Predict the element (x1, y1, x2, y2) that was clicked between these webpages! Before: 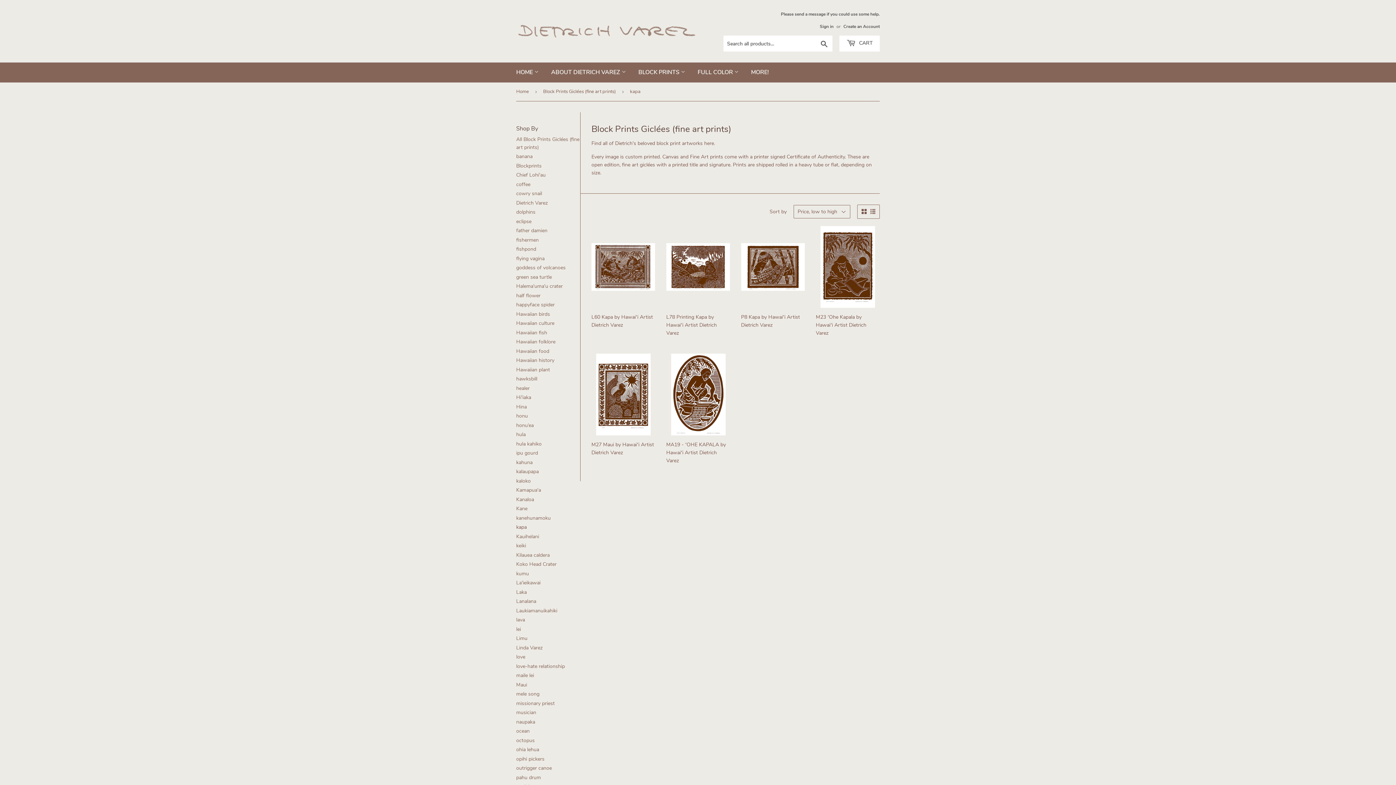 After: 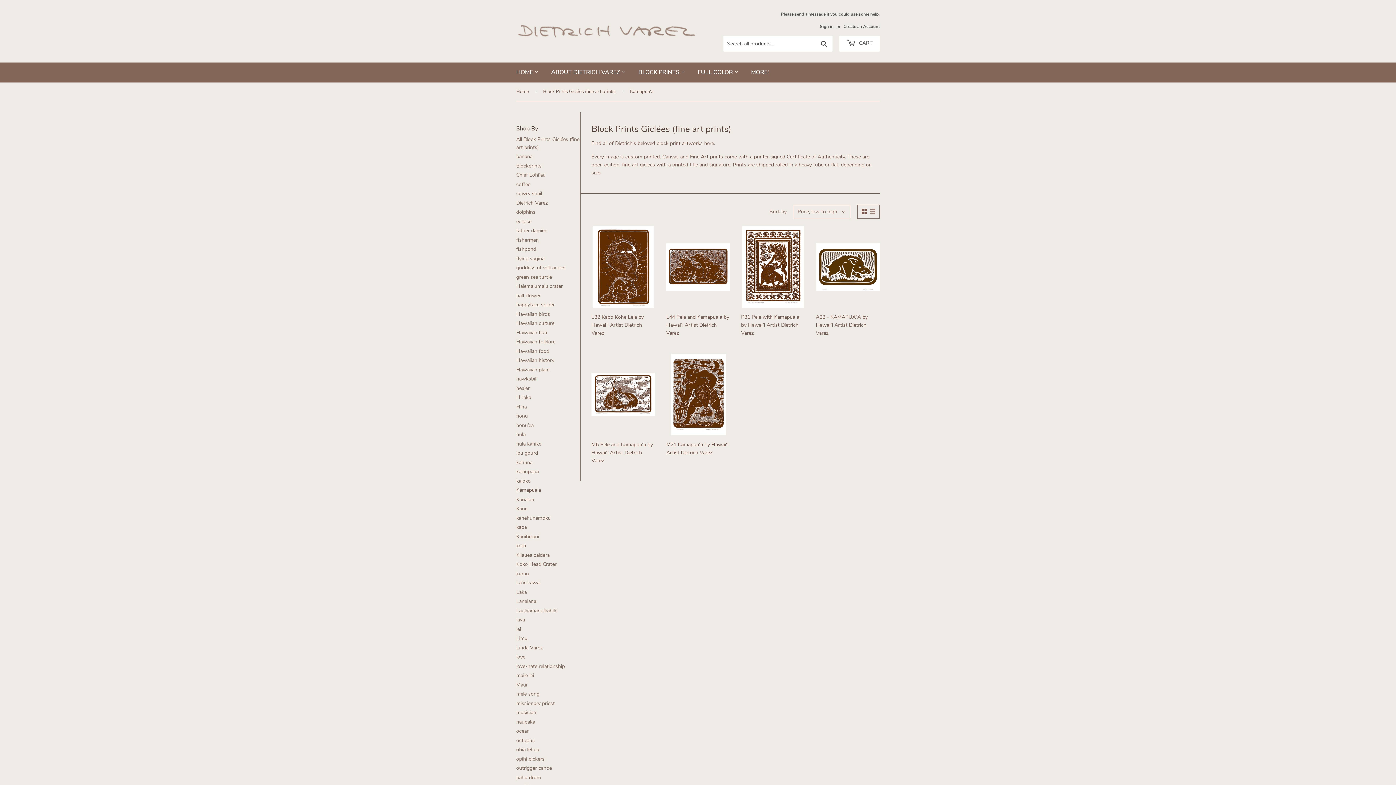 Action: label: Kamapua'a bbox: (516, 487, 541, 493)